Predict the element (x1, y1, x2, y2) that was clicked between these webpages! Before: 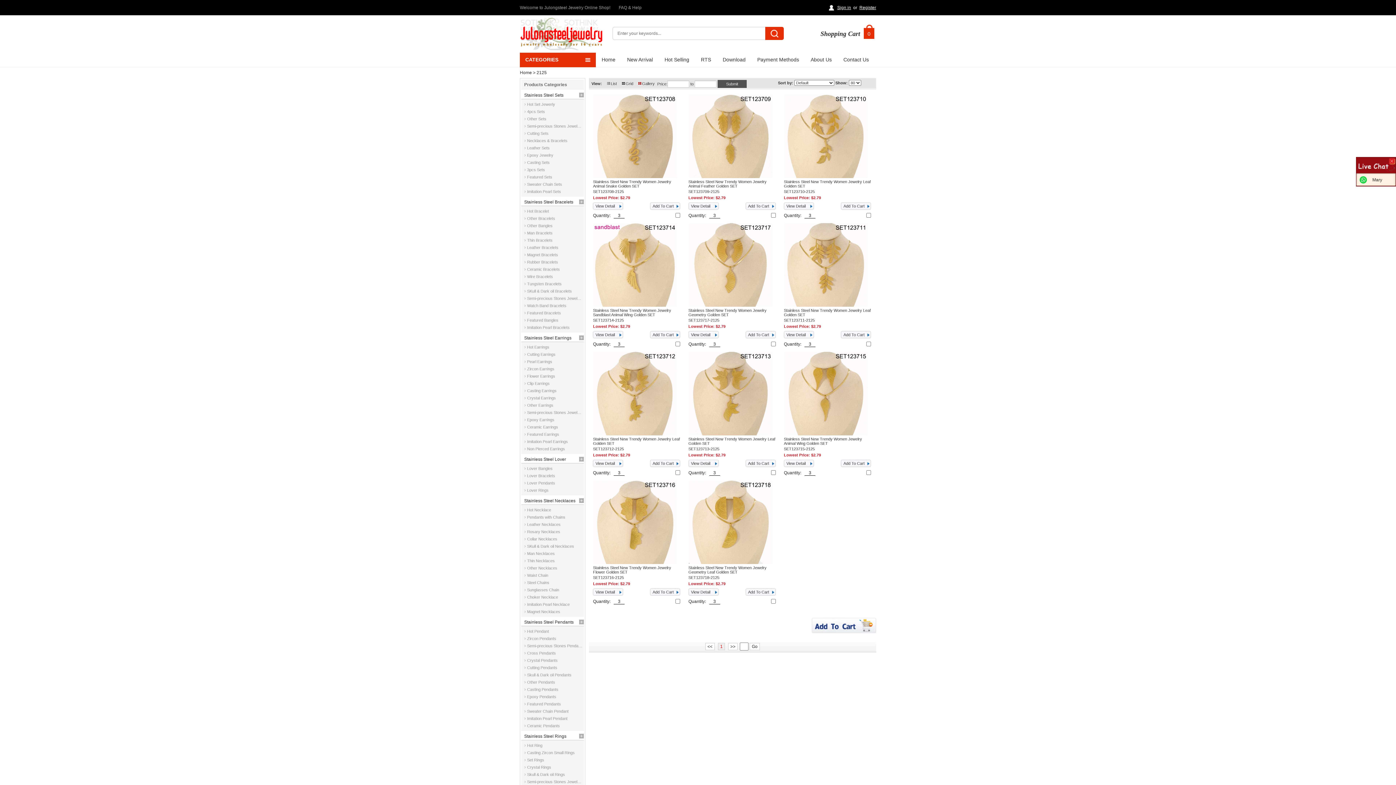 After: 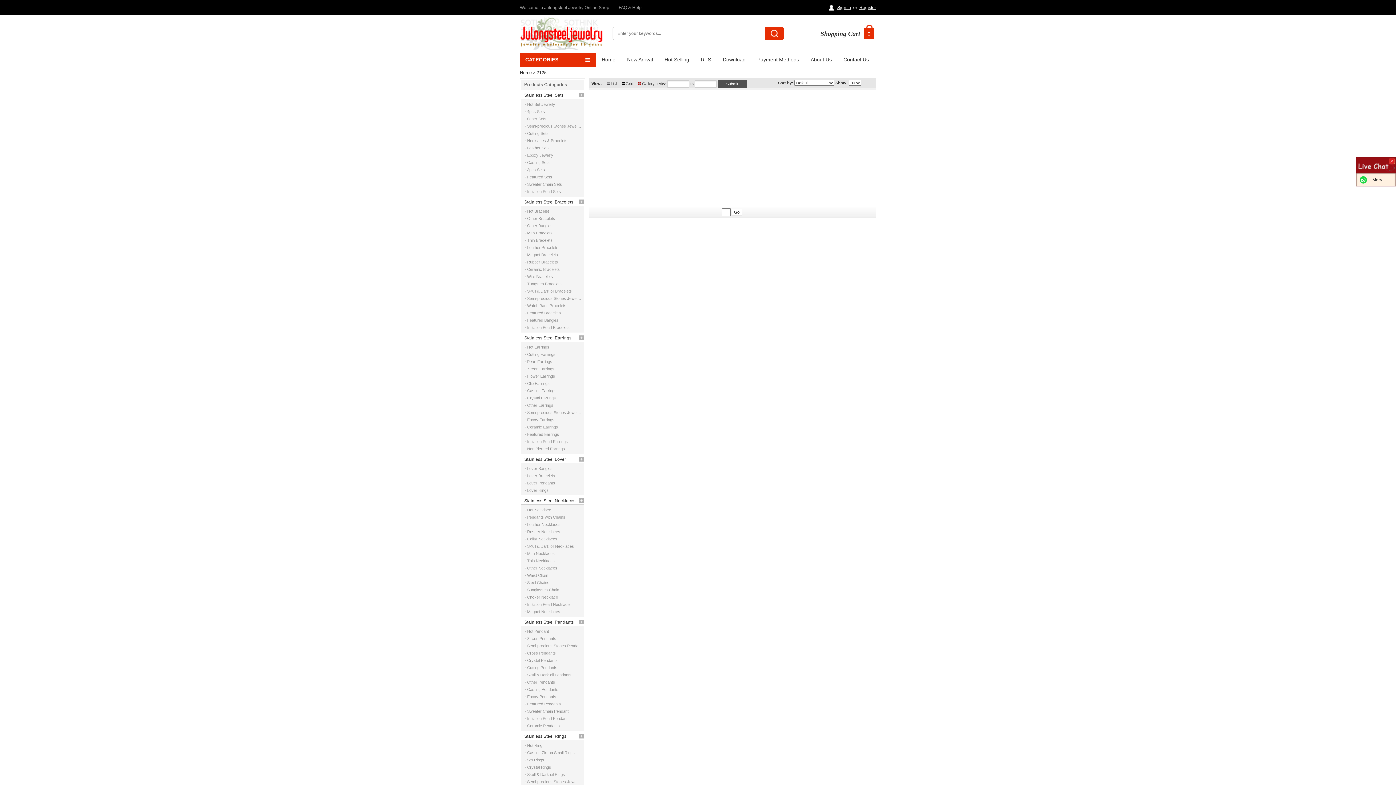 Action: bbox: (527, 365, 582, 372) label: Zircon Earrings